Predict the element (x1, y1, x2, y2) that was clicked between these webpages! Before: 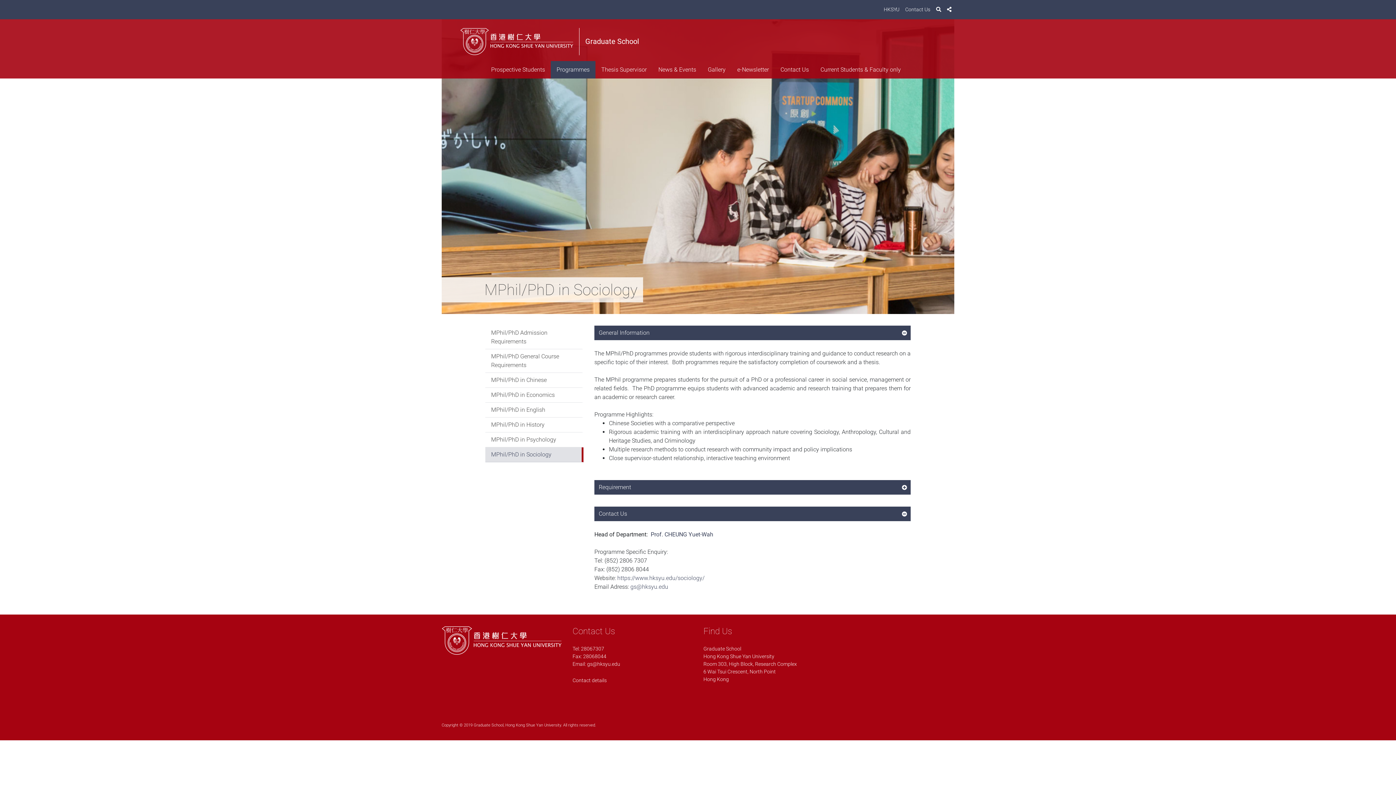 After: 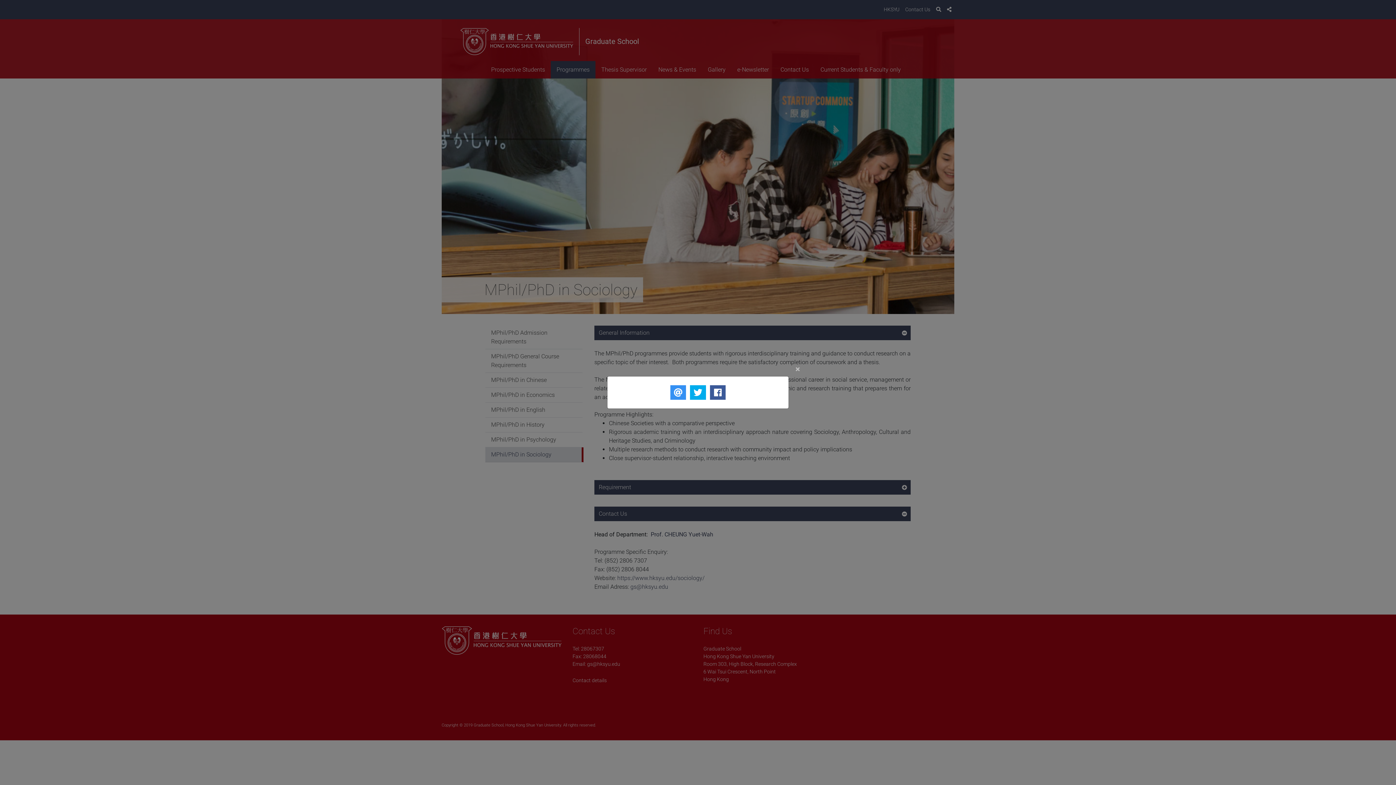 Action: bbox: (944, 1, 954, 17)